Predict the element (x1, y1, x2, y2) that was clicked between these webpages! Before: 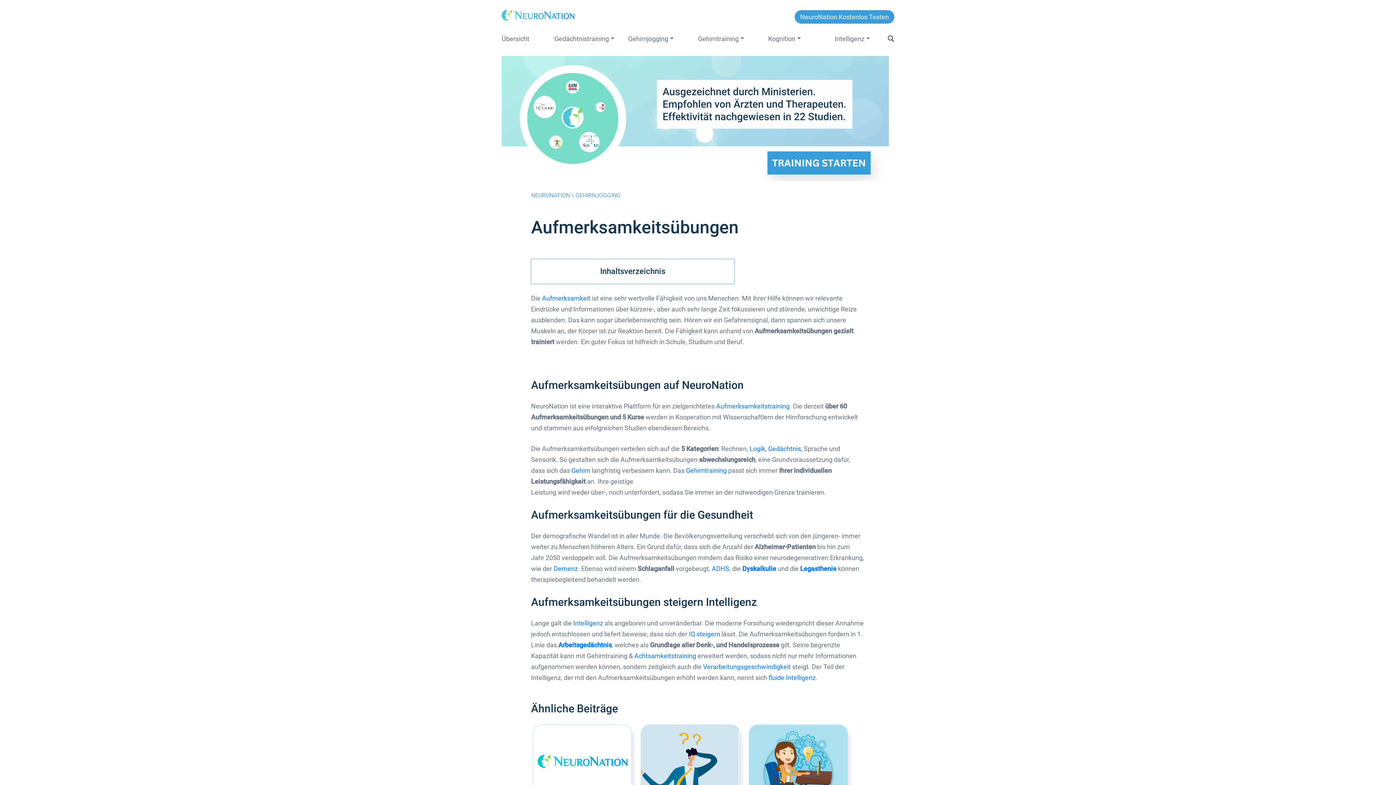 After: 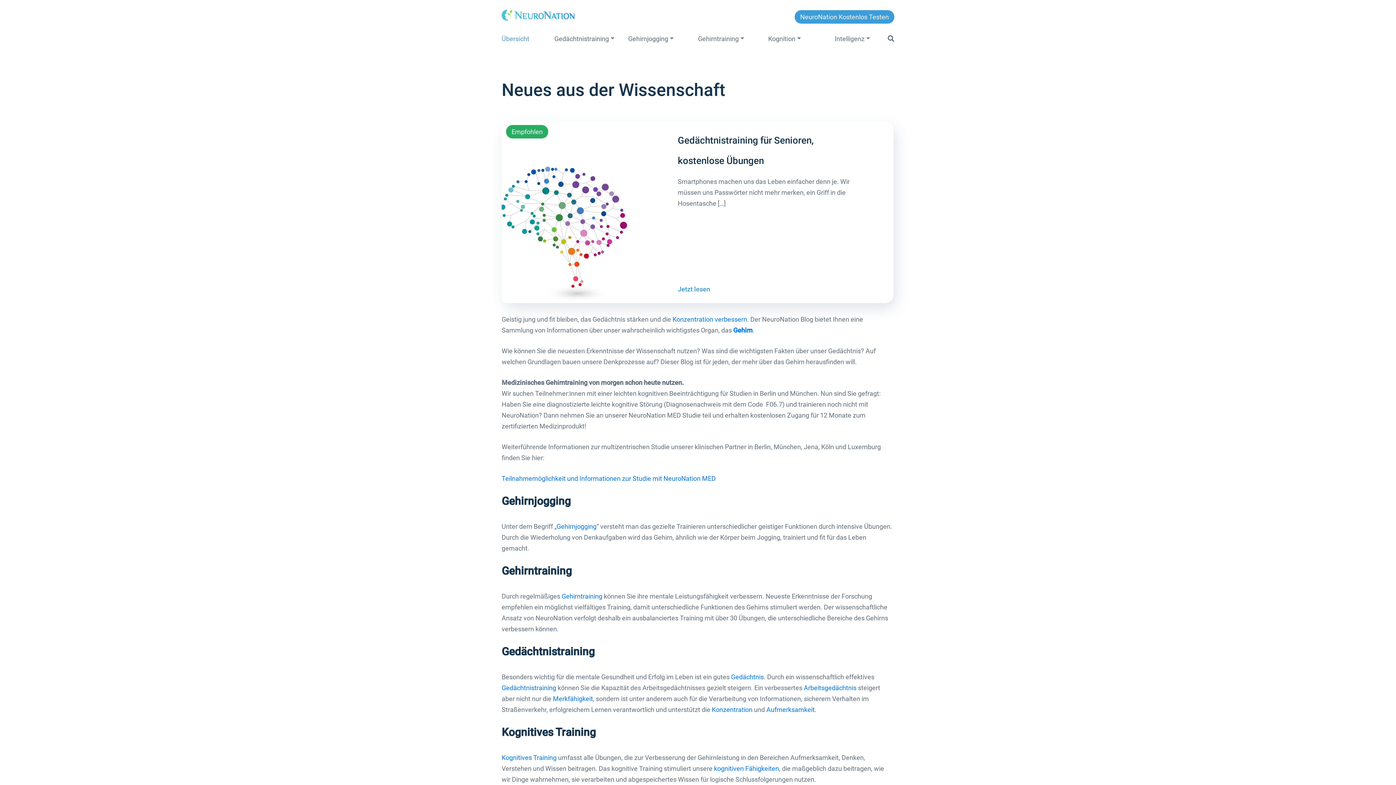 Action: bbox: (501, 33, 554, 44) label: Übersicht